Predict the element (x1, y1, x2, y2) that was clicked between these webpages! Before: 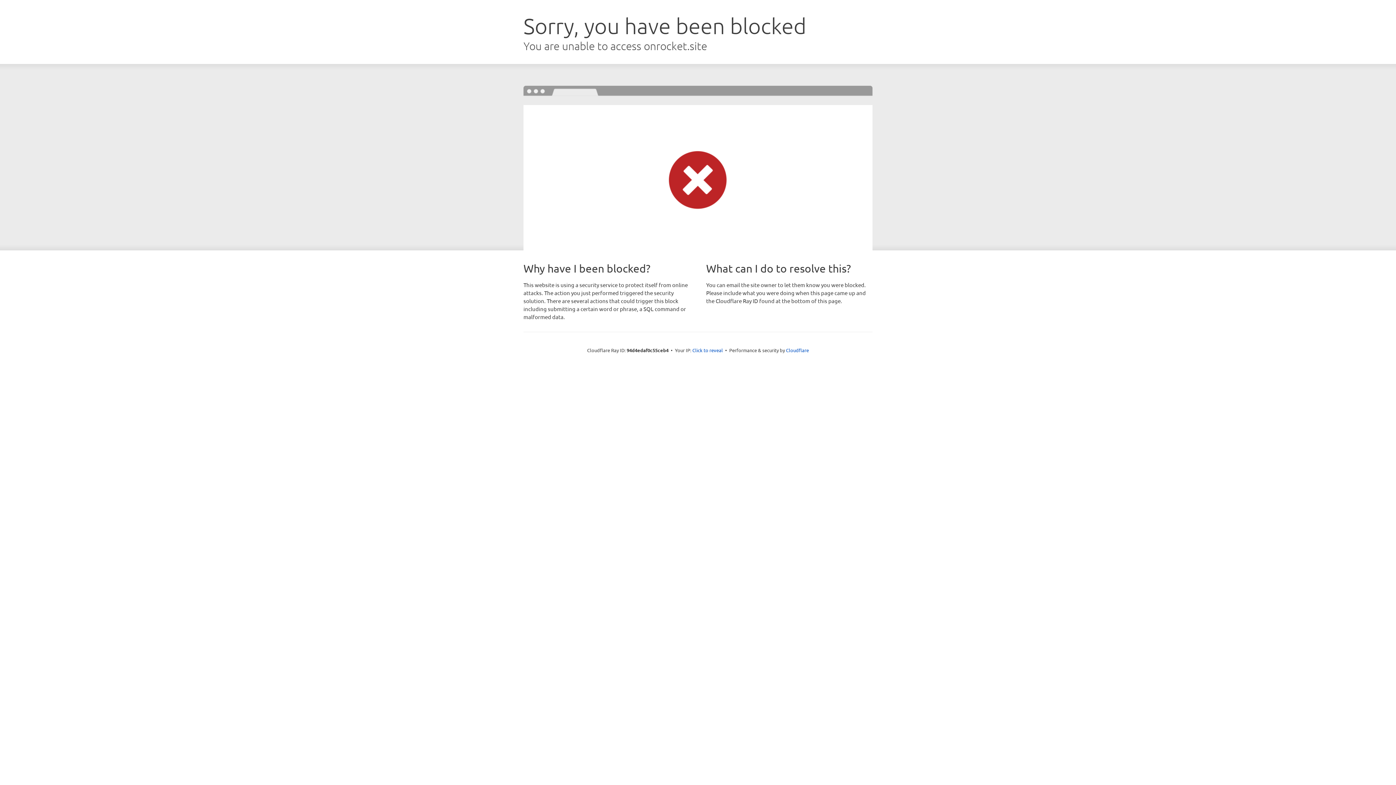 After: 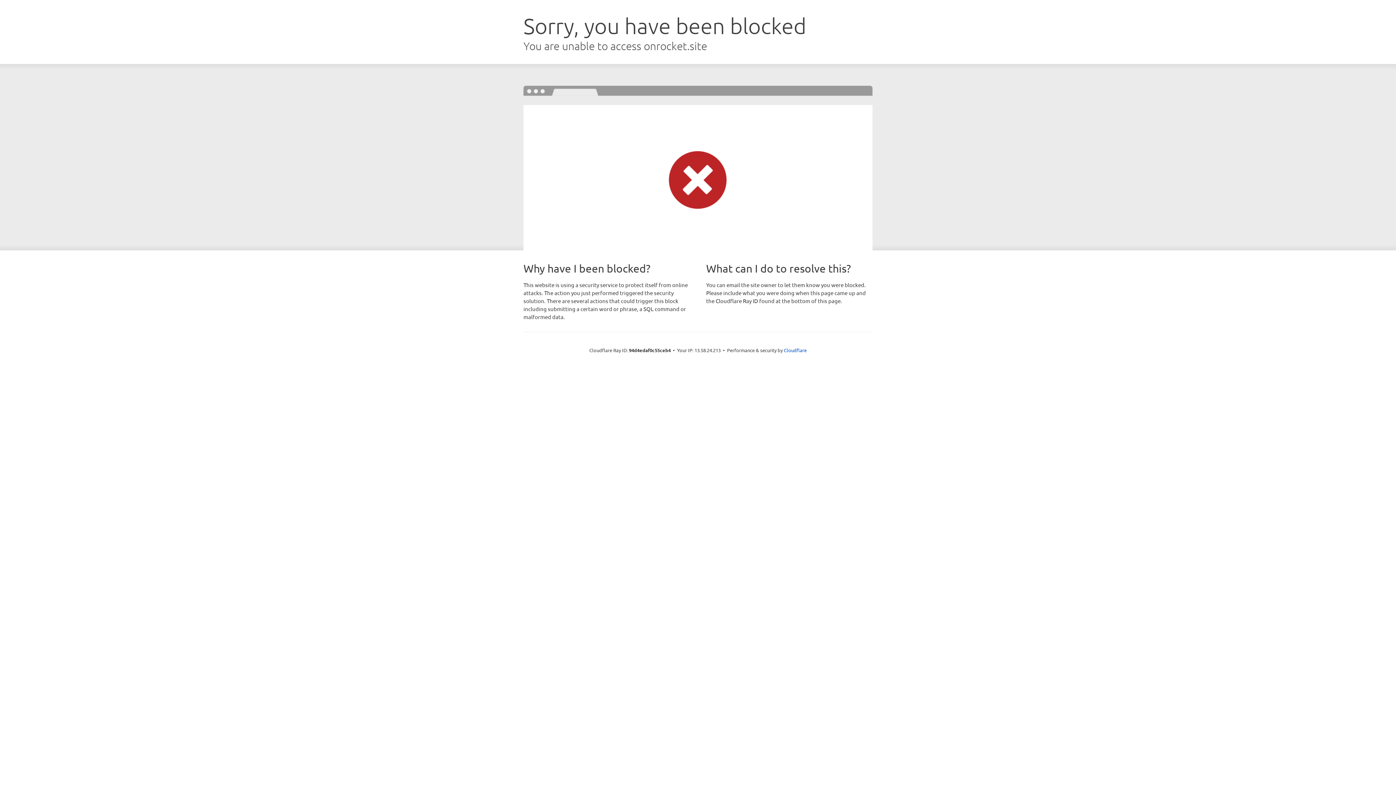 Action: label: Click to reveal bbox: (692, 346, 723, 353)